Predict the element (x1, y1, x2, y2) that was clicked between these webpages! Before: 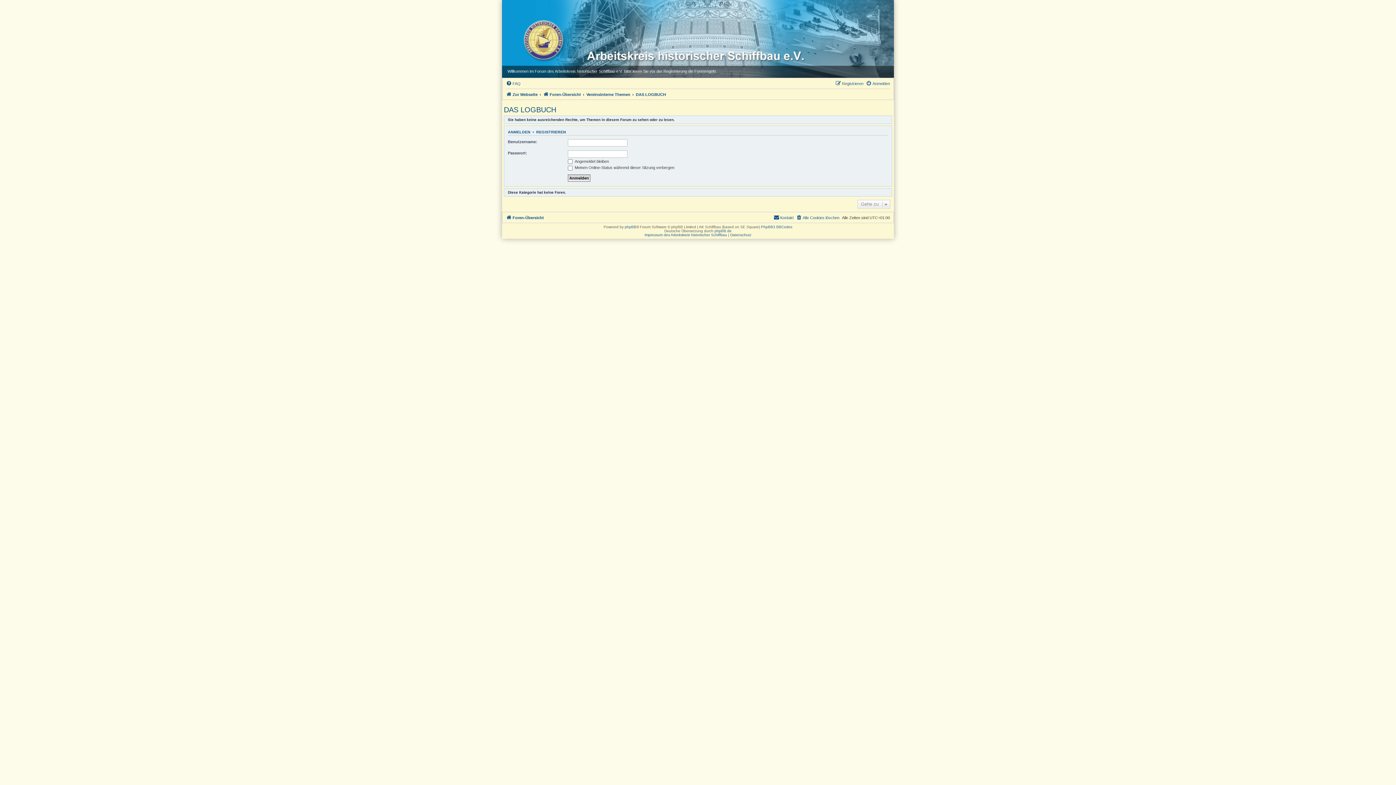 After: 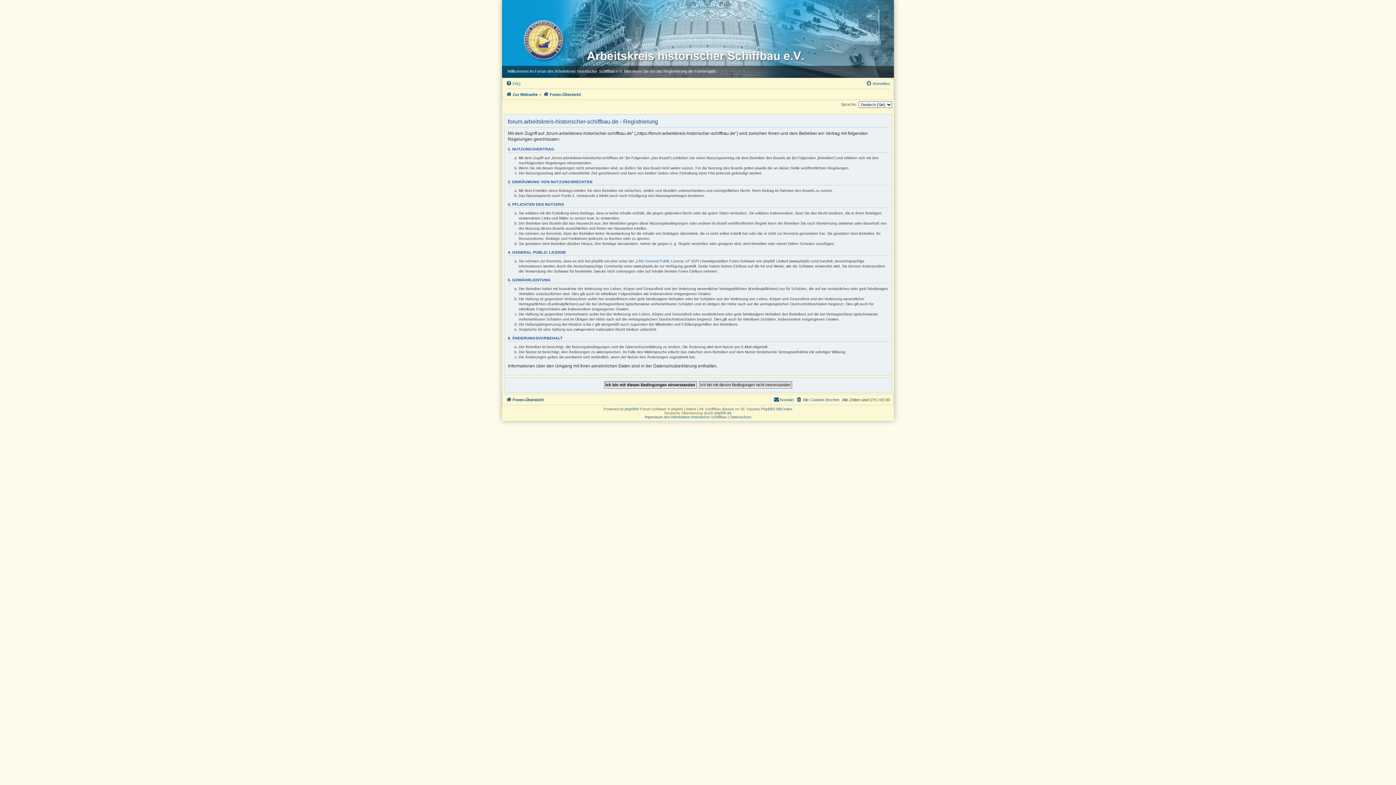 Action: label: REGISTRIEREN bbox: (536, 129, 566, 134)